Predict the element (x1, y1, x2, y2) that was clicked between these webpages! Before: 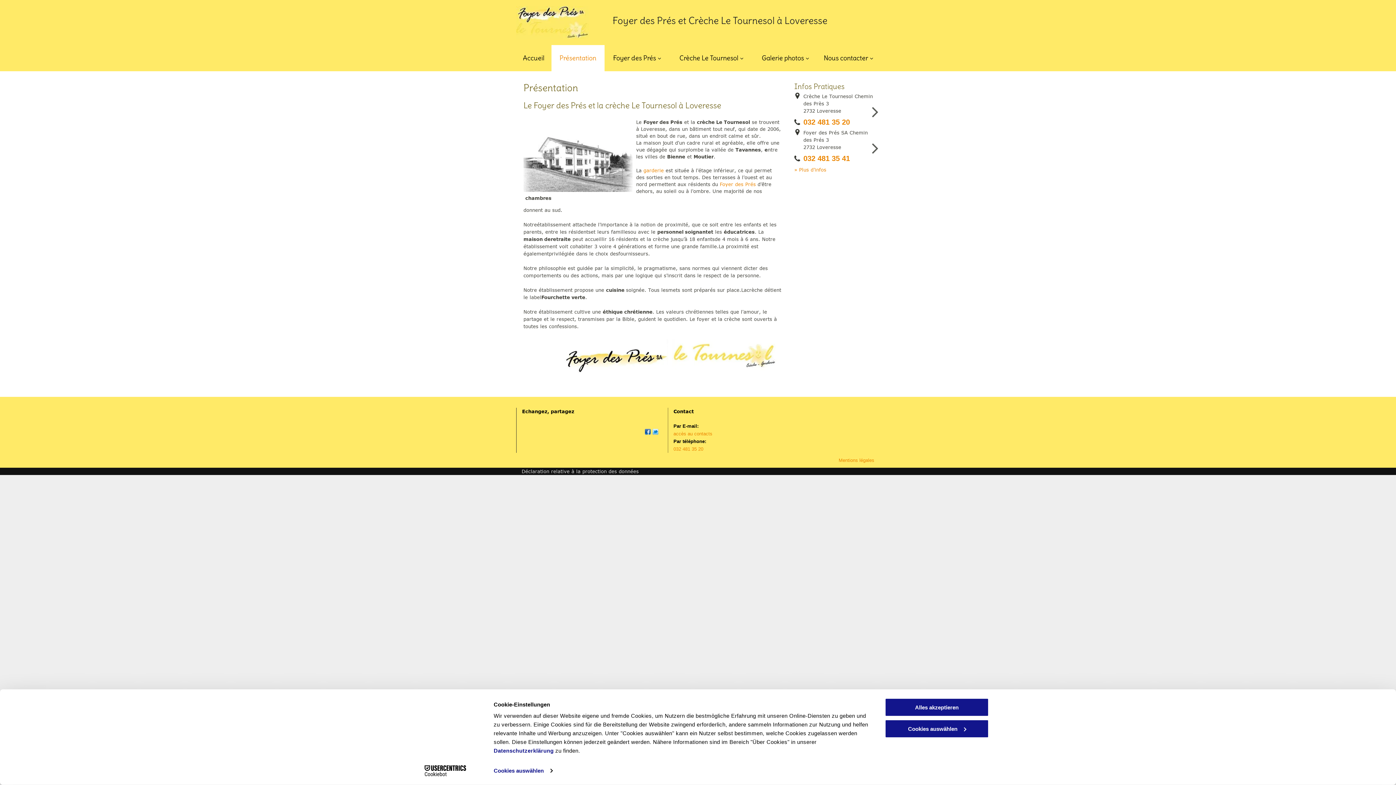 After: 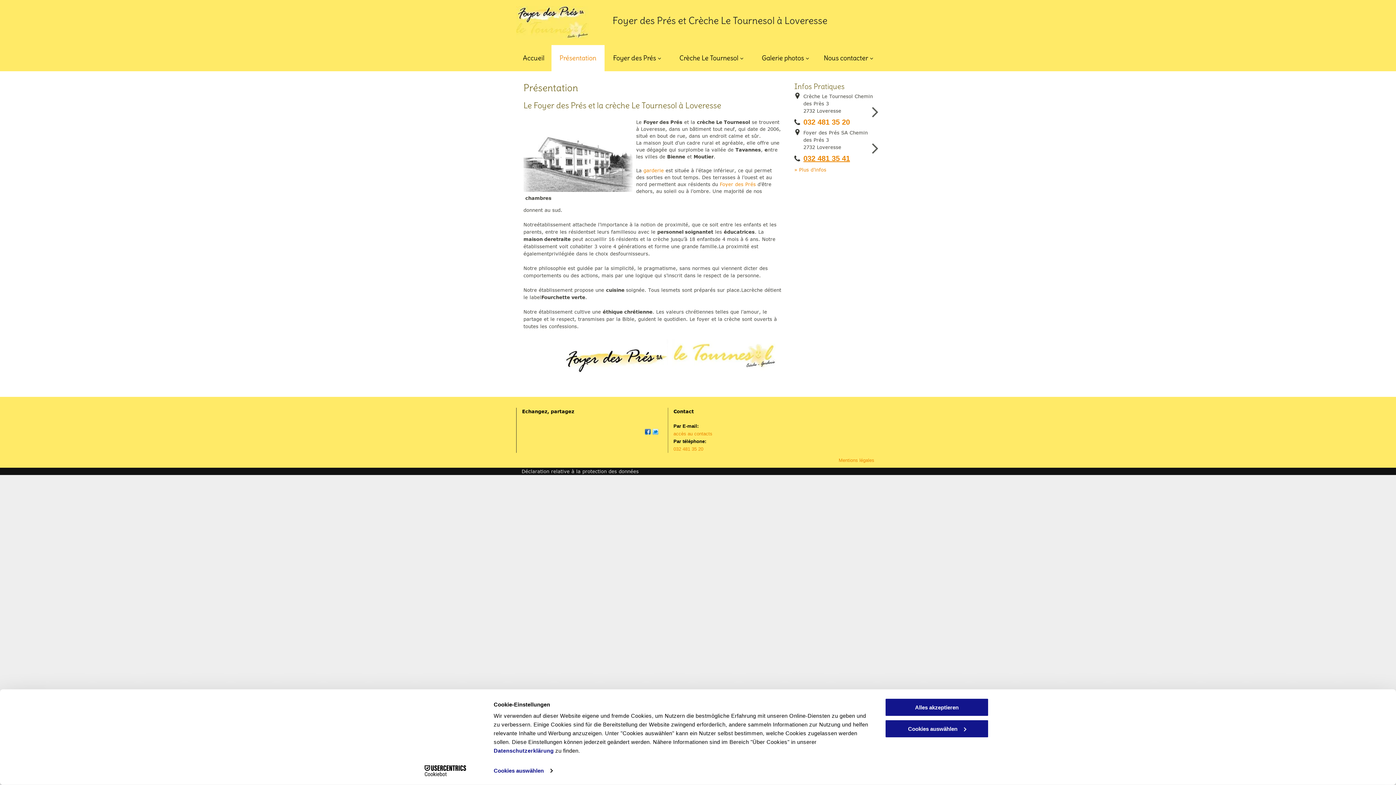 Action: label: 032 481 35 41 bbox: (803, 154, 850, 162)